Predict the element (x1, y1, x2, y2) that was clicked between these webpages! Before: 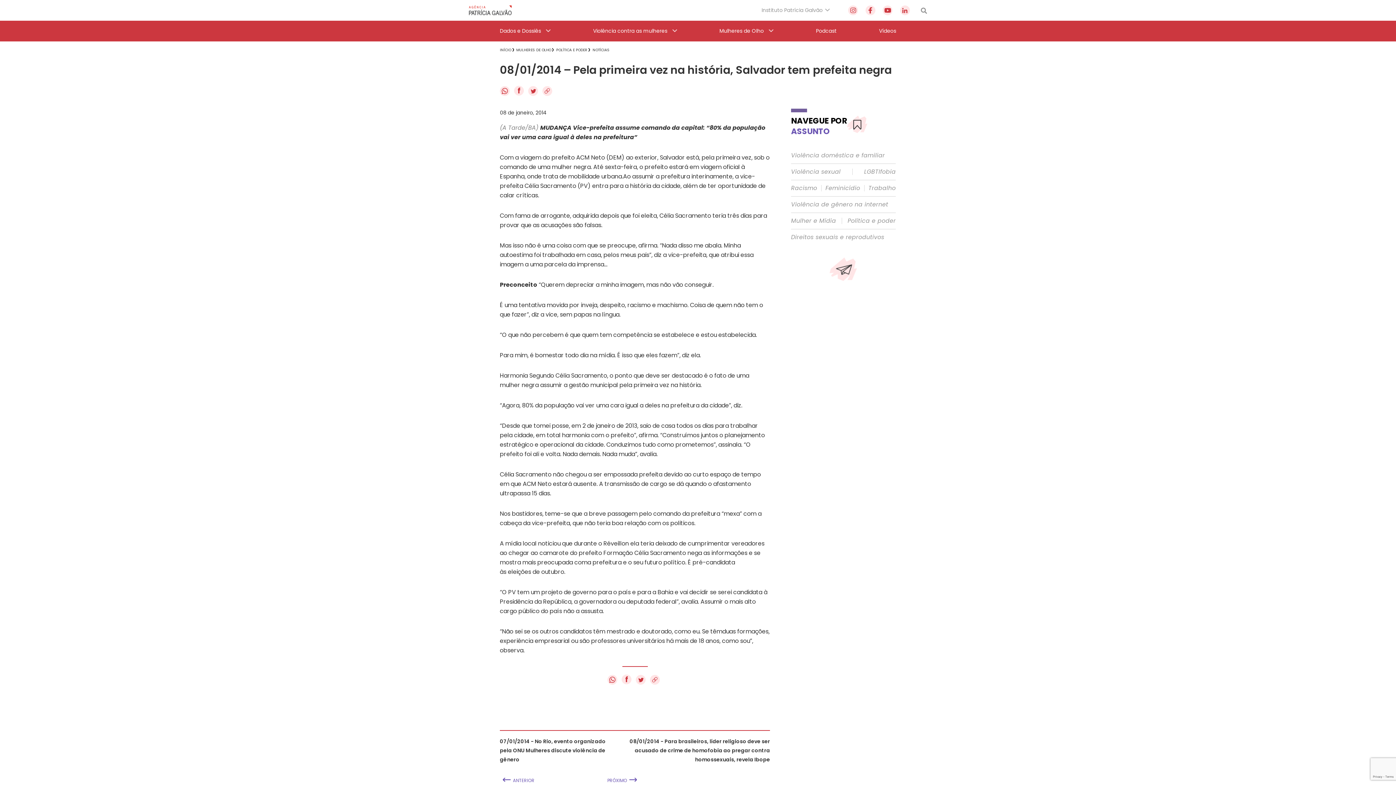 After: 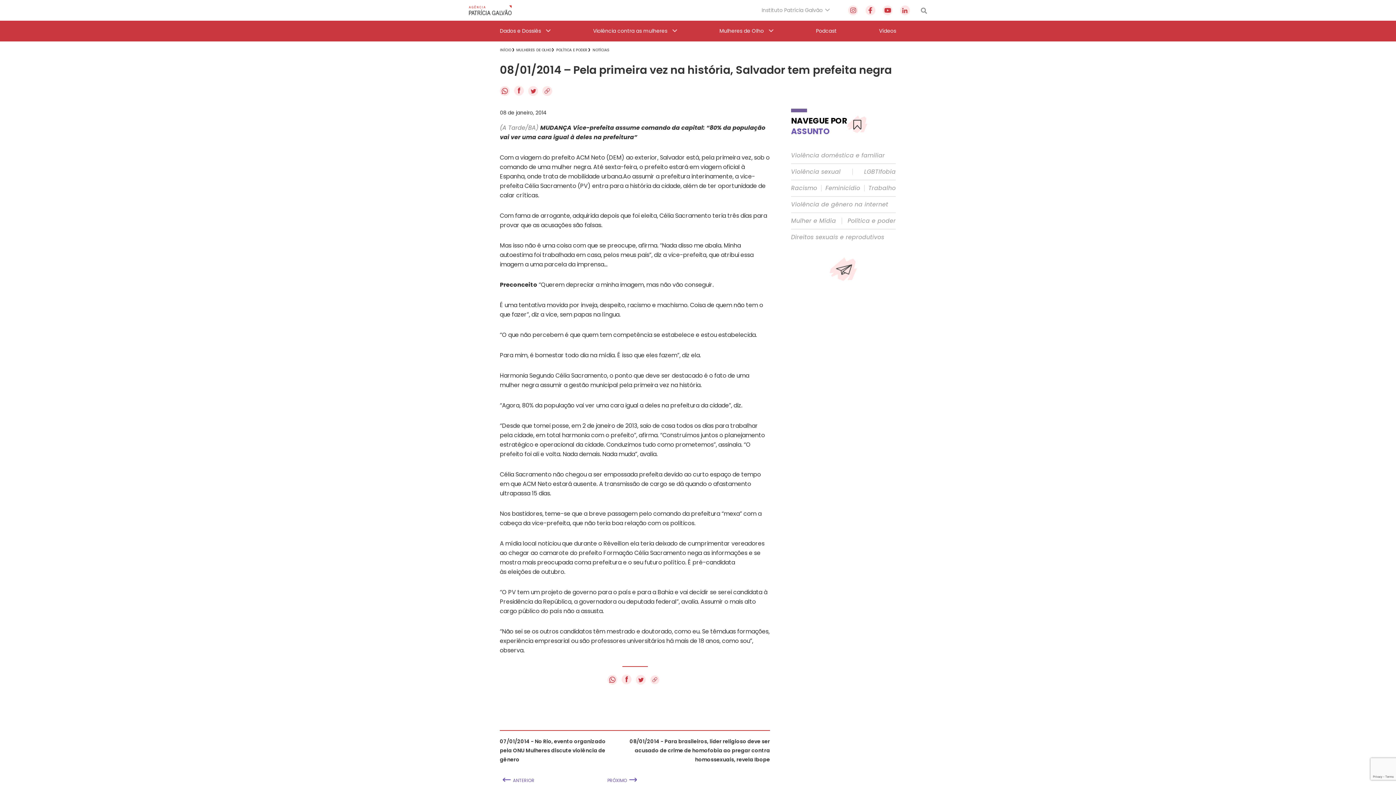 Action: bbox: (650, 678, 659, 687)